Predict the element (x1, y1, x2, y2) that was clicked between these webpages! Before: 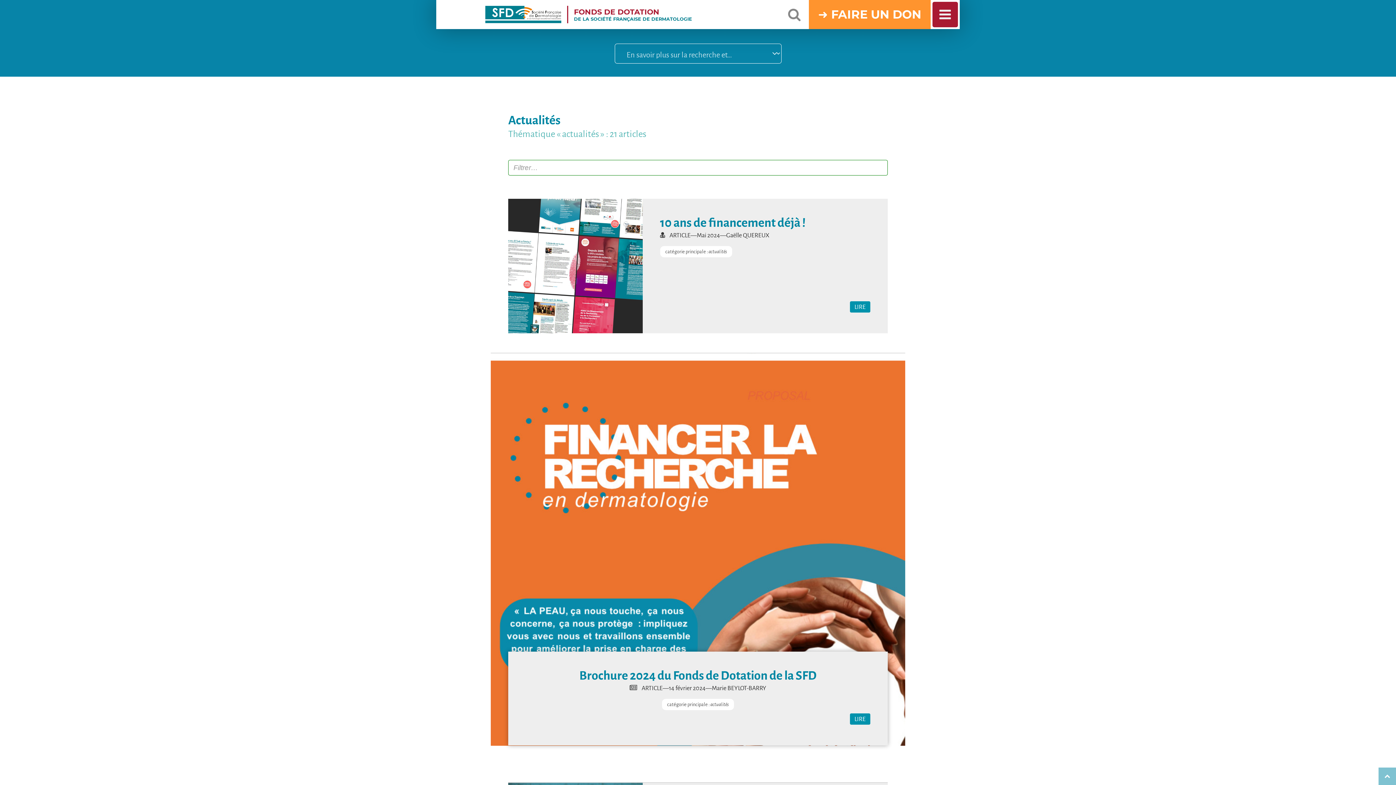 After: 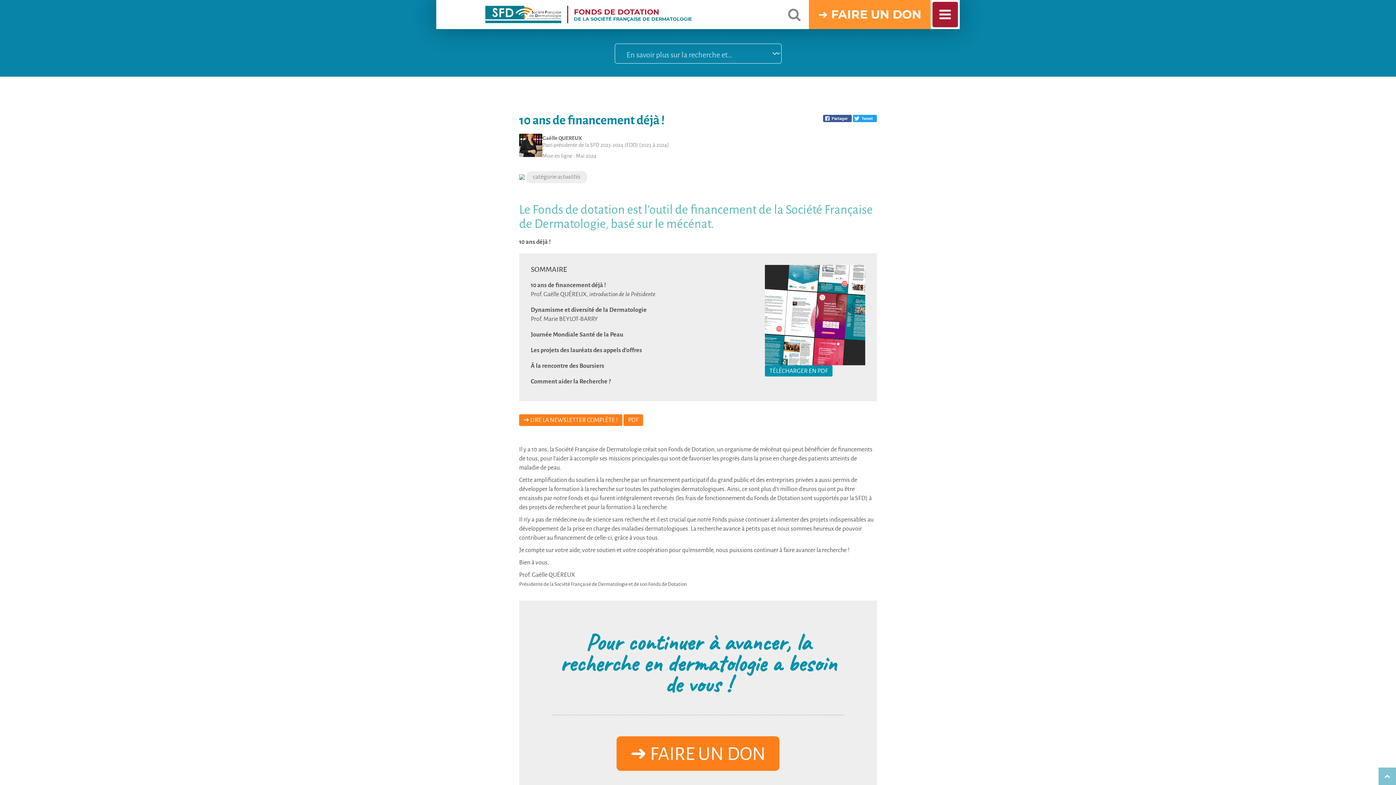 Action: label:  ARTICLE bbox: (660, 231, 690, 240)